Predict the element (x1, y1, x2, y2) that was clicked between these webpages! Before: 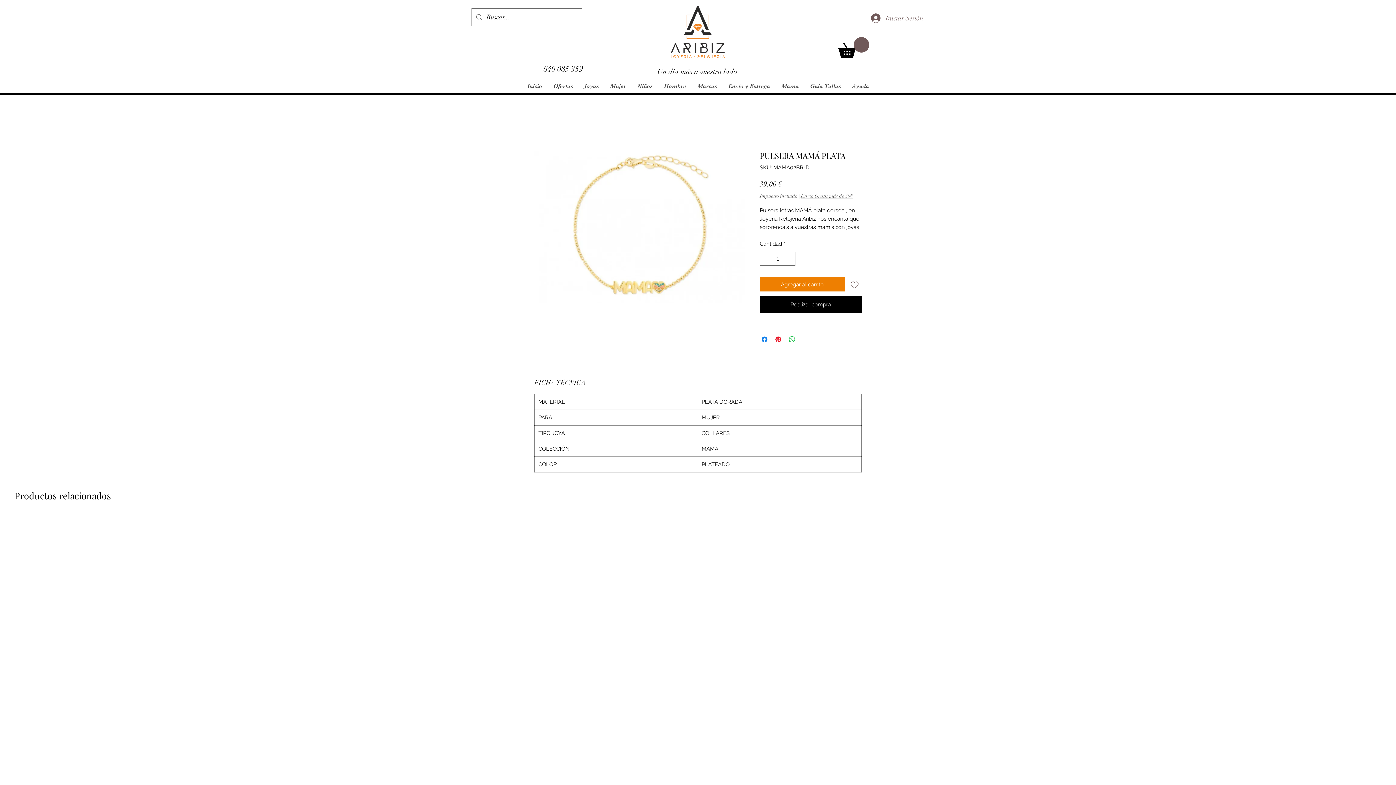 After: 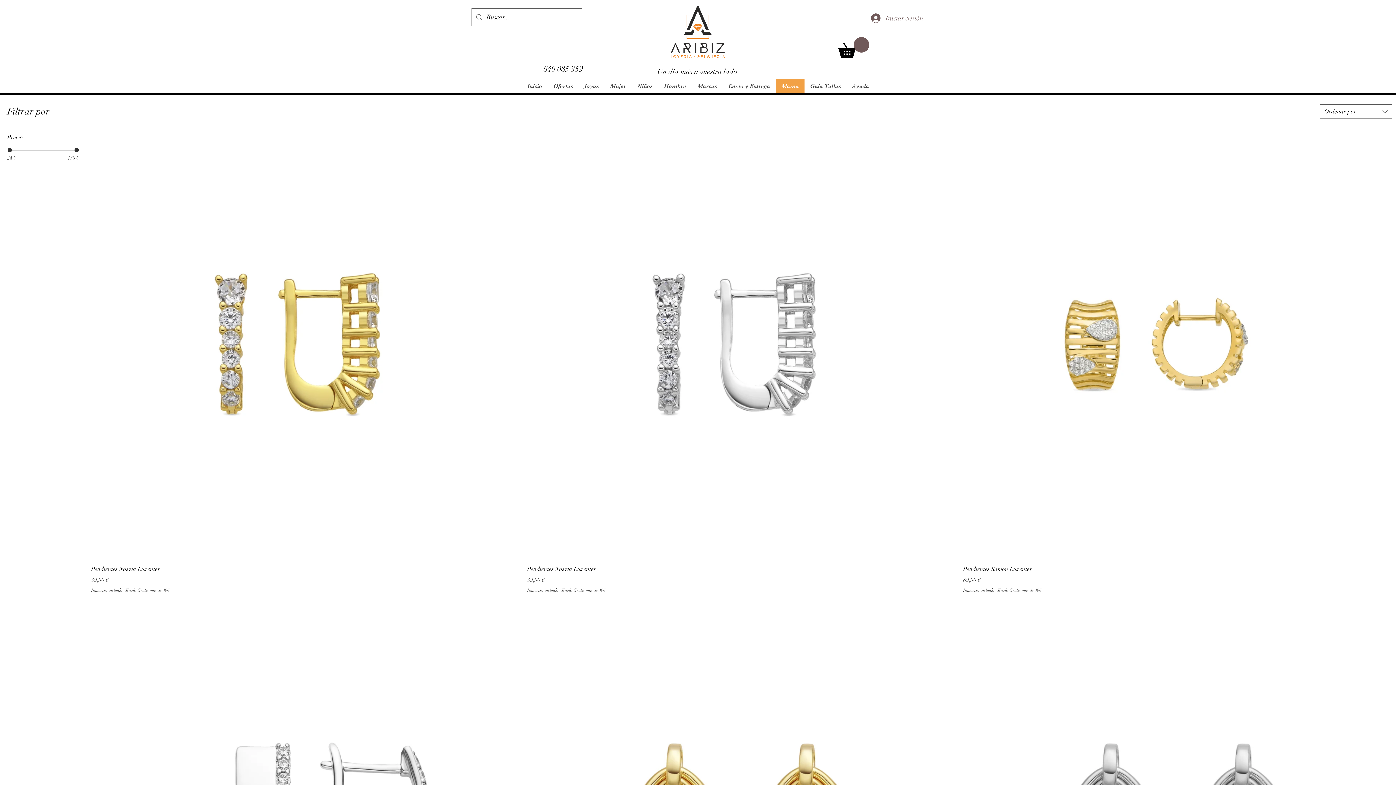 Action: bbox: (775, 79, 804, 93) label: Mama